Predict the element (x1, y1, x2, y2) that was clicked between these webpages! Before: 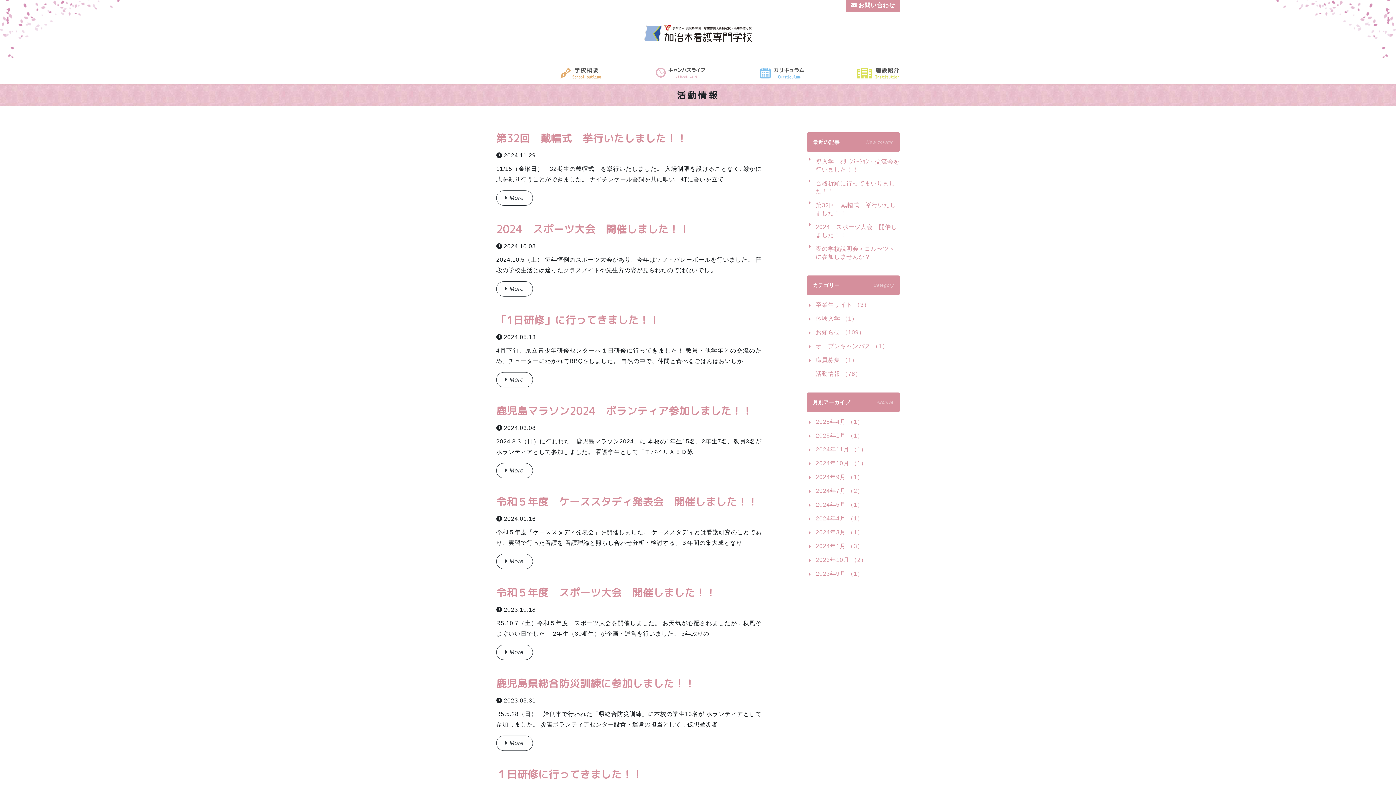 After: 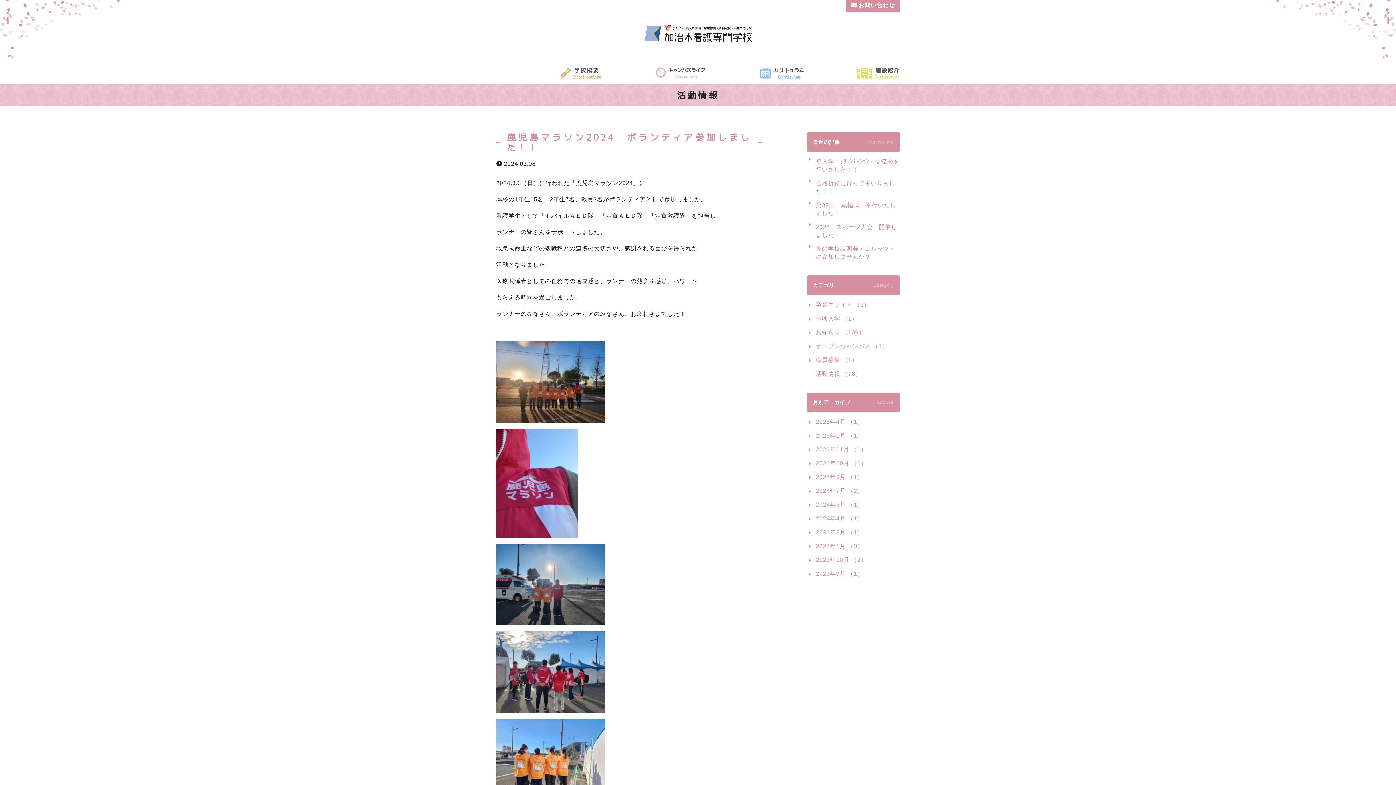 Action: bbox: (496, 463, 533, 478) label:  More